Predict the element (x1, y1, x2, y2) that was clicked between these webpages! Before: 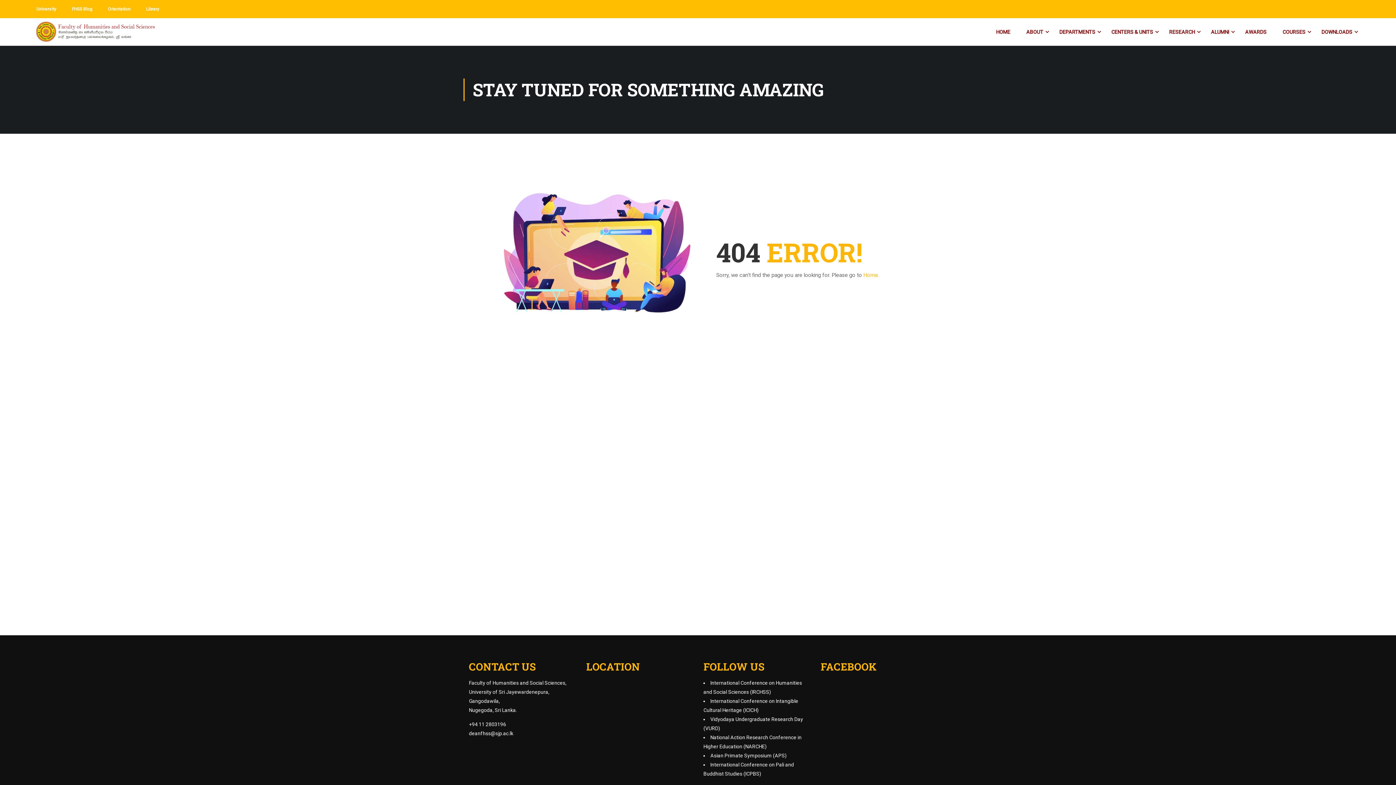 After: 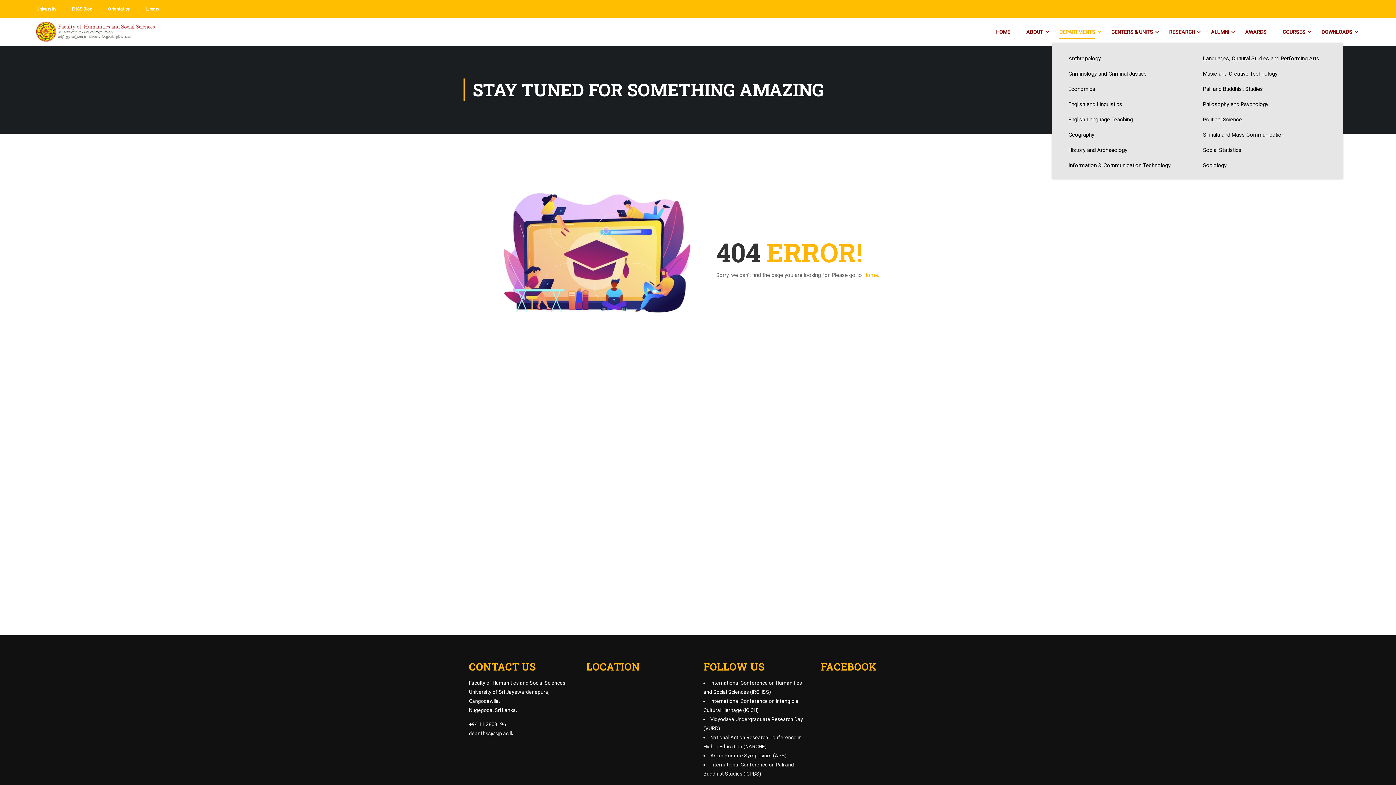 Action: label: DEPARTMENTS bbox: (1052, 21, 1102, 42)